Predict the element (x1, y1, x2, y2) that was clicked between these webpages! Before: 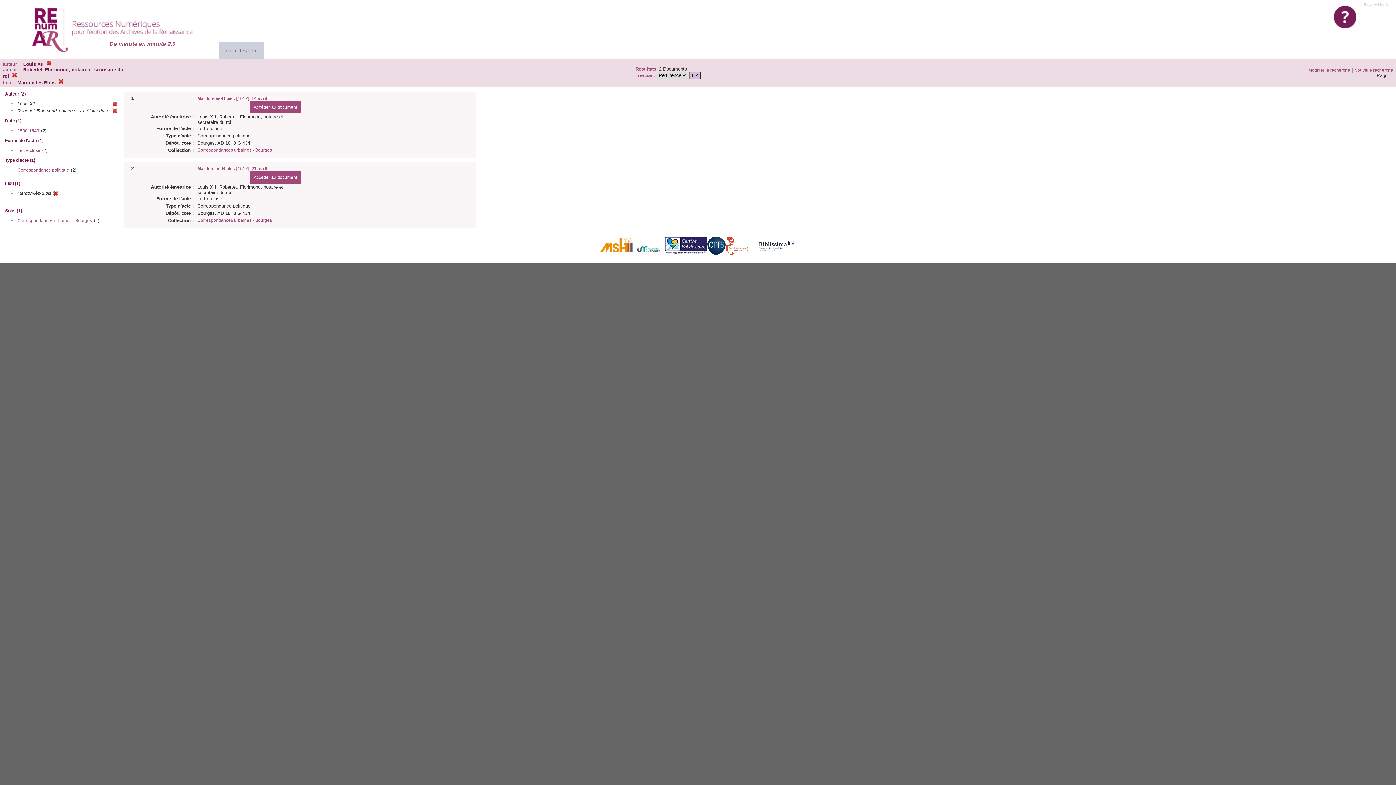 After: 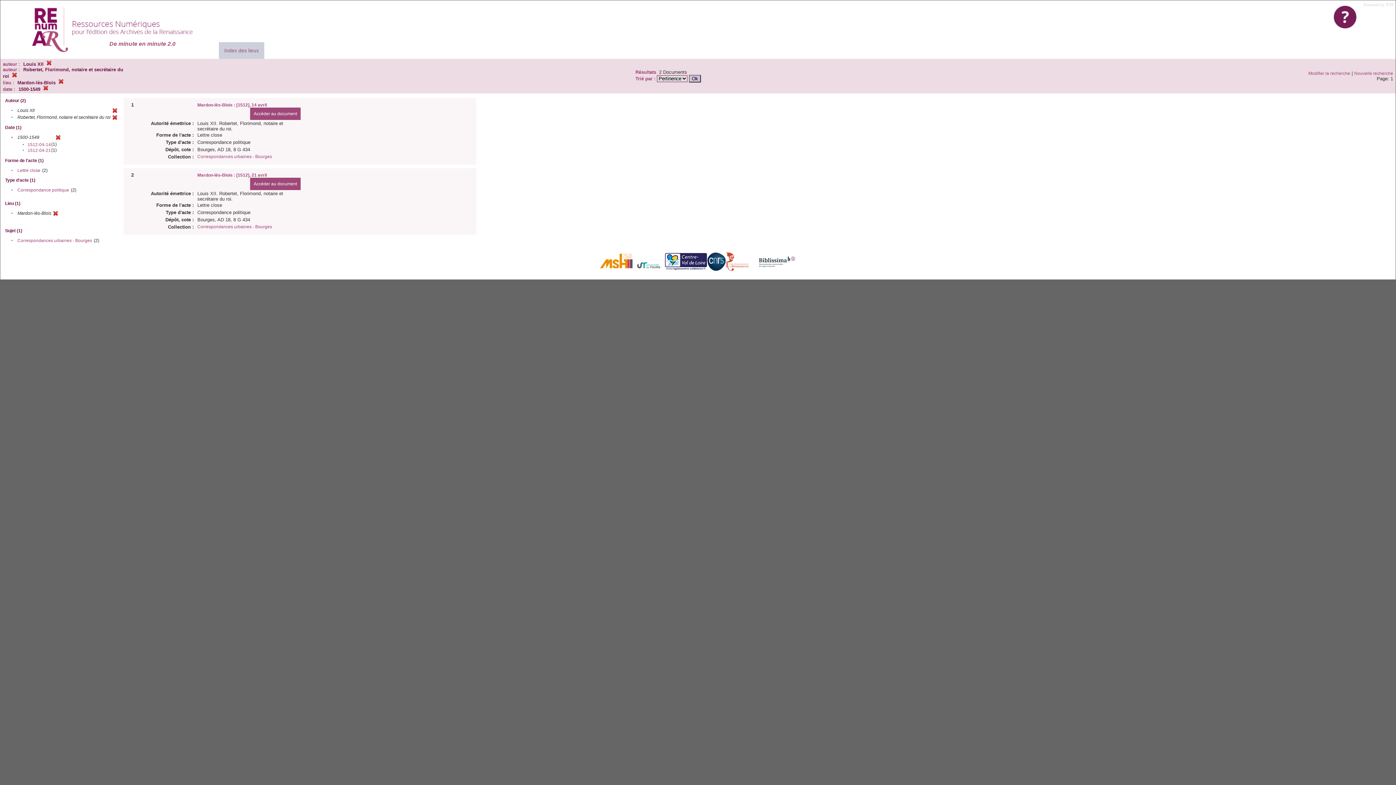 Action: label: 1500-1549 bbox: (17, 128, 39, 133)